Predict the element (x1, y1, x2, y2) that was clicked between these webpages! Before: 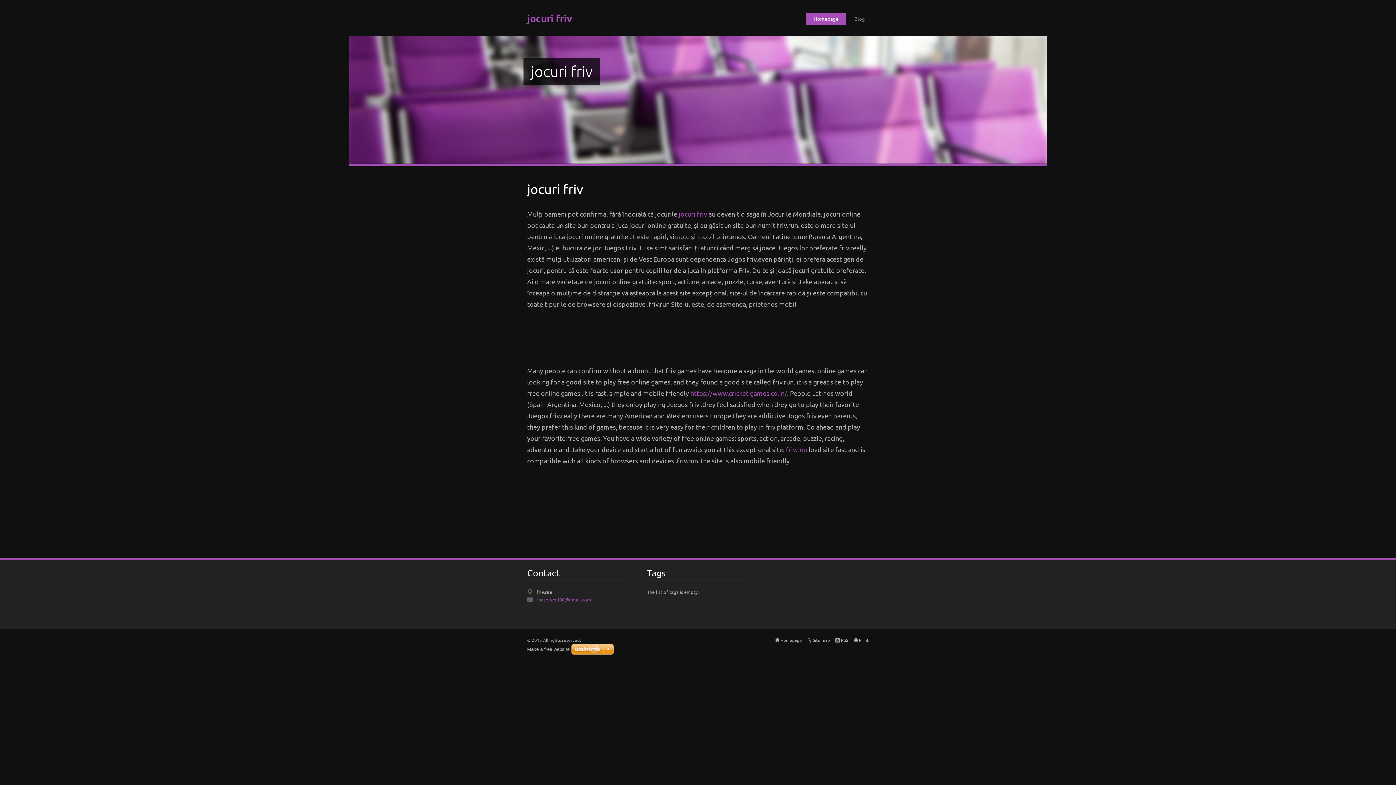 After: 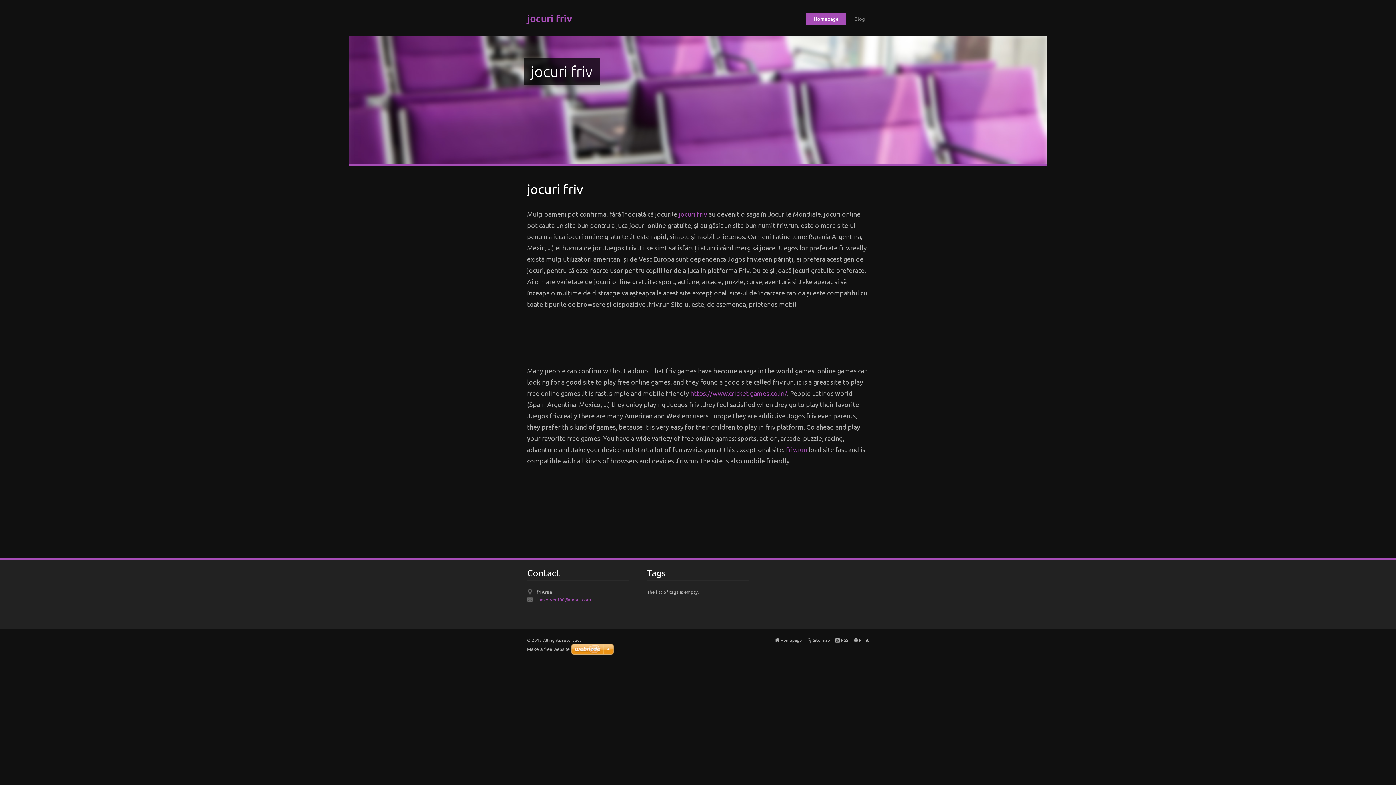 Action: label: thesolver100@gmail.com bbox: (536, 596, 629, 603)